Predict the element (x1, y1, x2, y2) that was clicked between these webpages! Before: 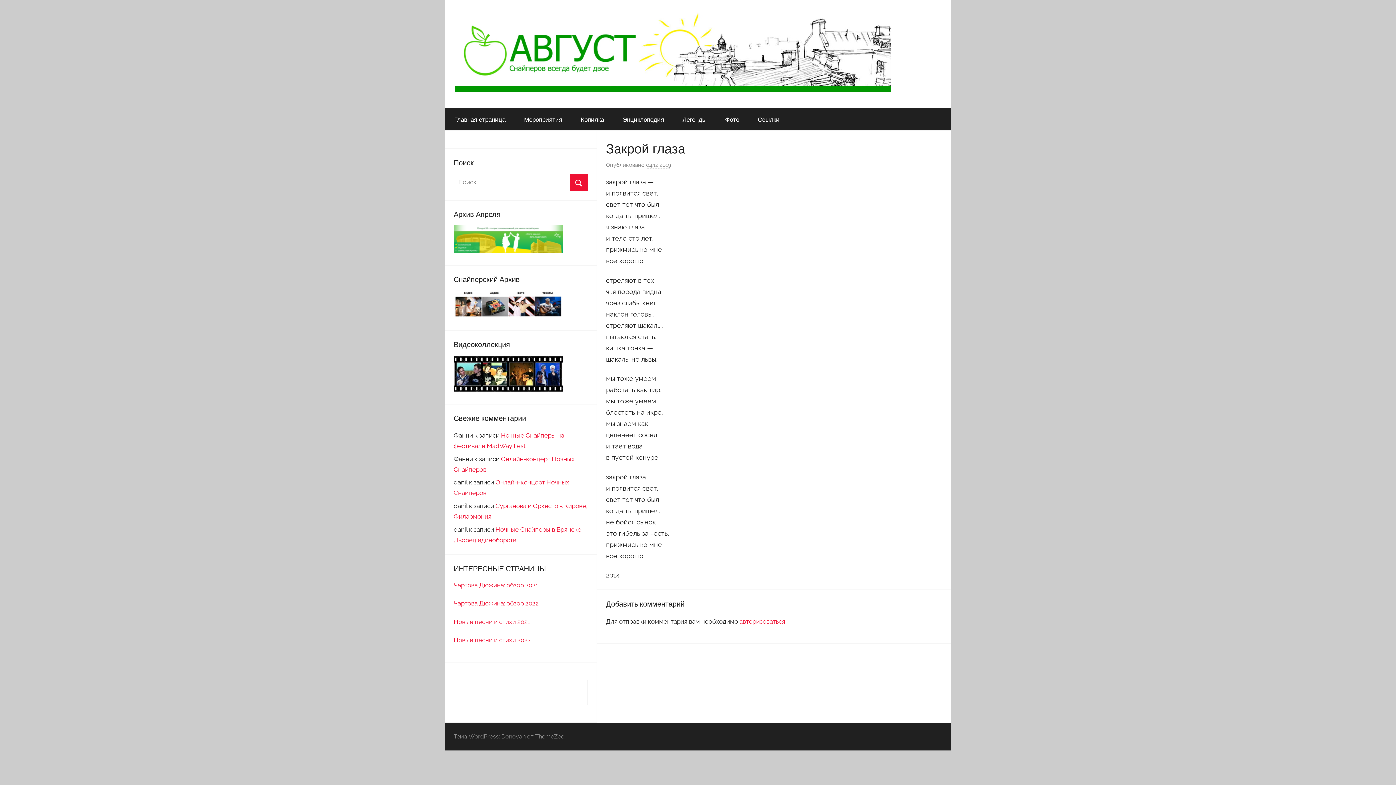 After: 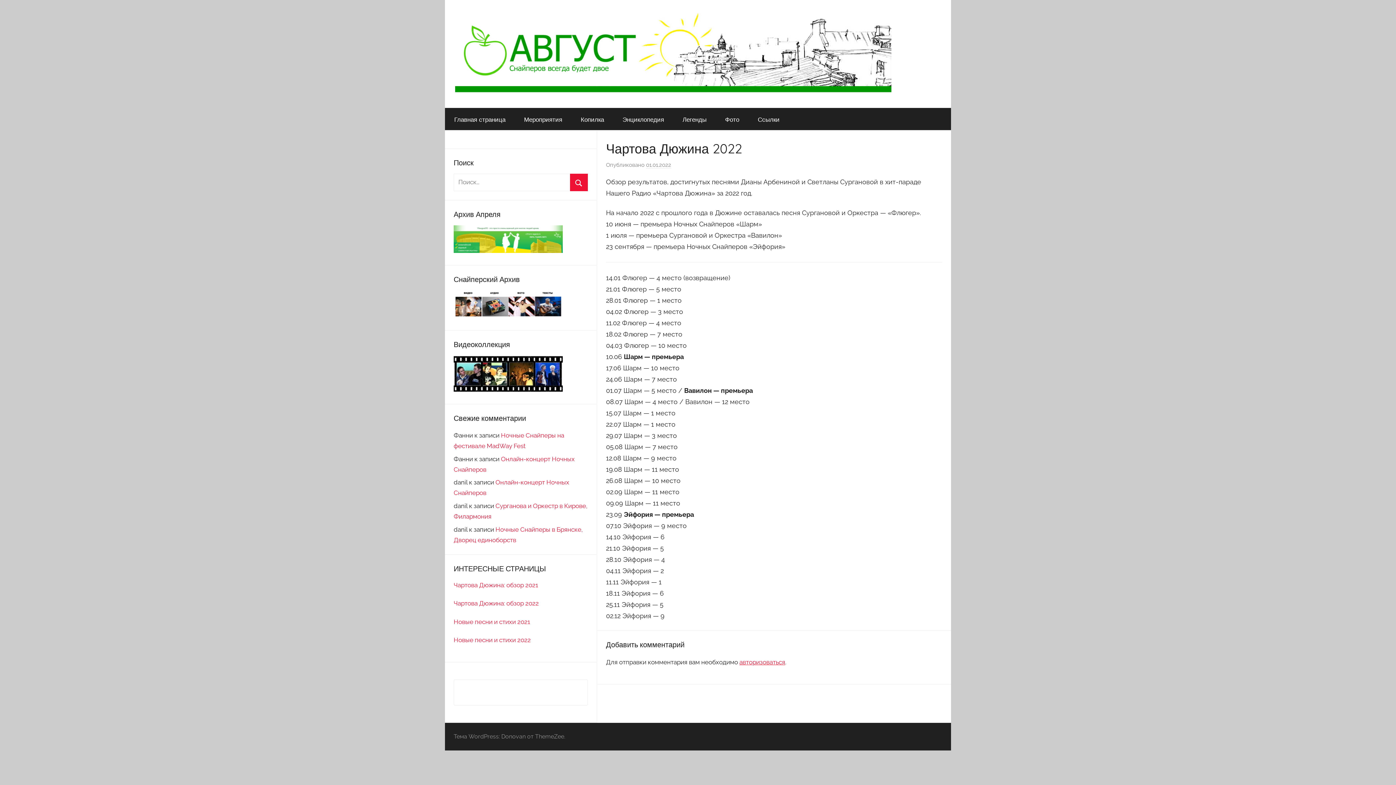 Action: bbox: (453, 600, 538, 607) label: Чартова Дюжина: обзор 2022